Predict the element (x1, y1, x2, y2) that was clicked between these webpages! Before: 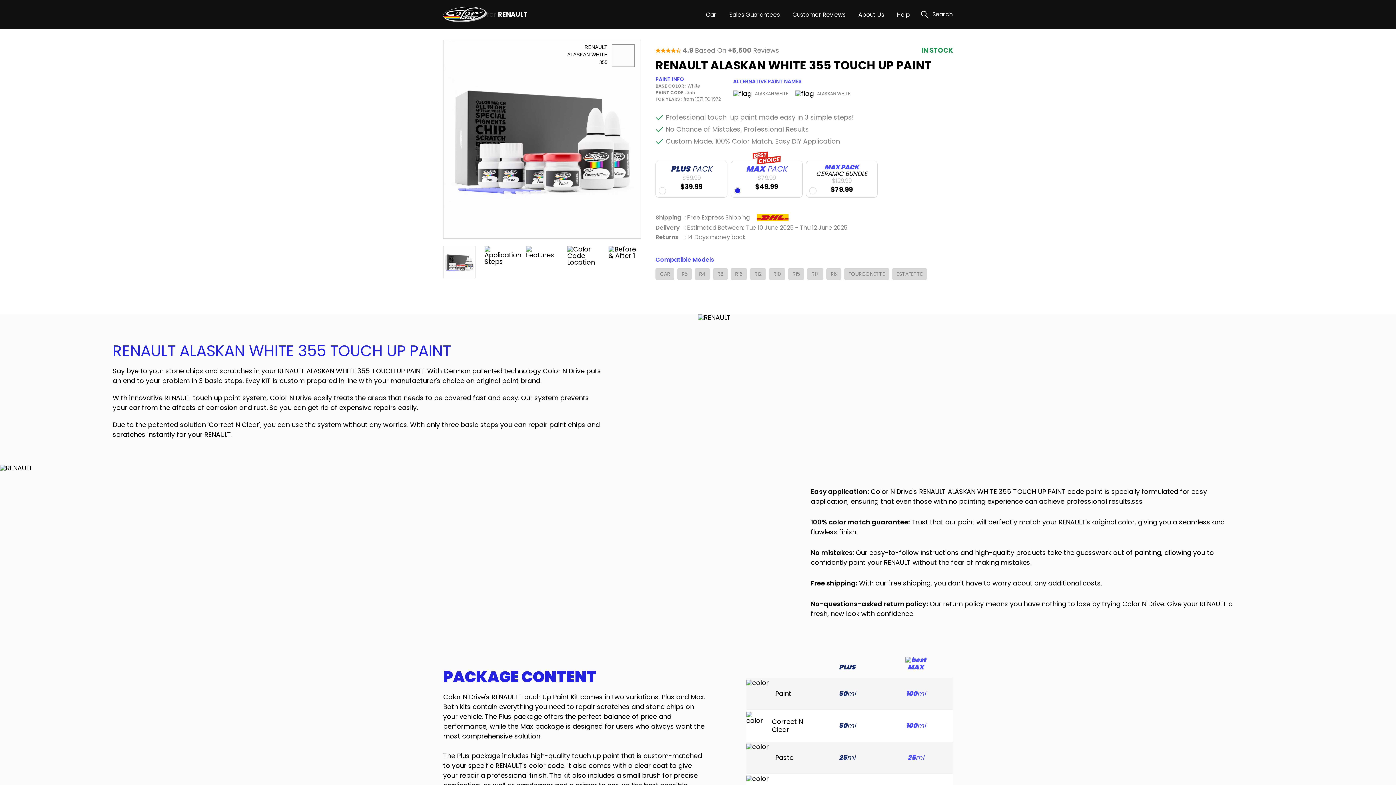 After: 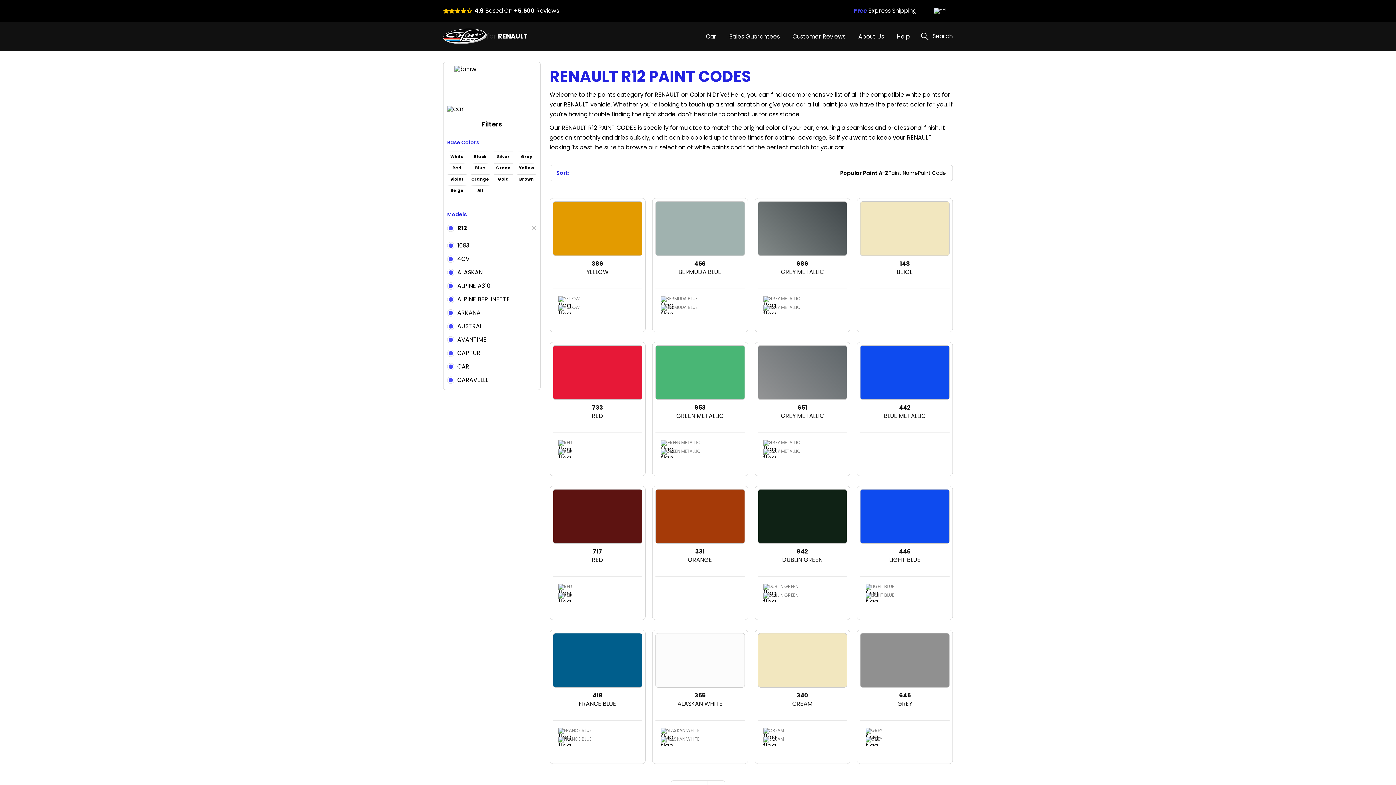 Action: label: R12 bbox: (754, 270, 761, 277)